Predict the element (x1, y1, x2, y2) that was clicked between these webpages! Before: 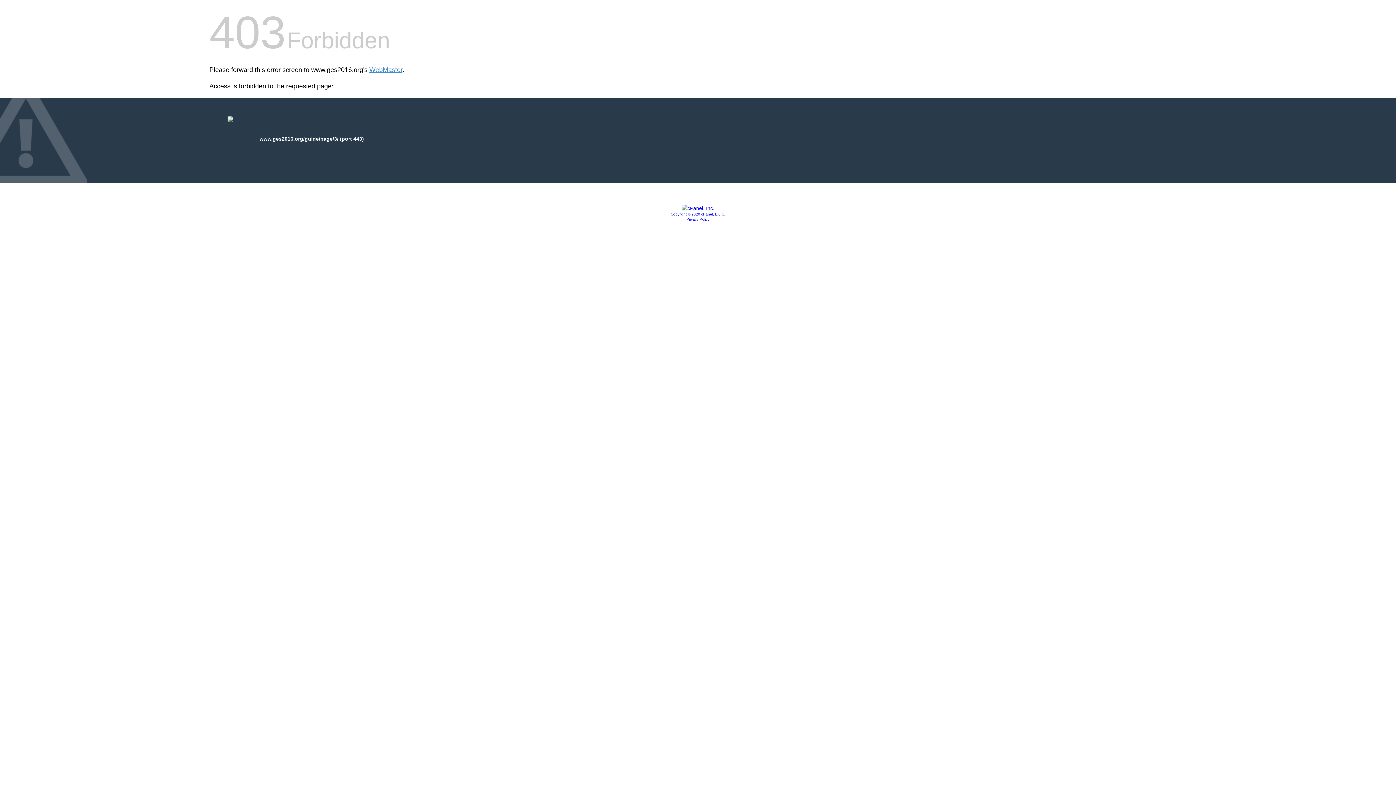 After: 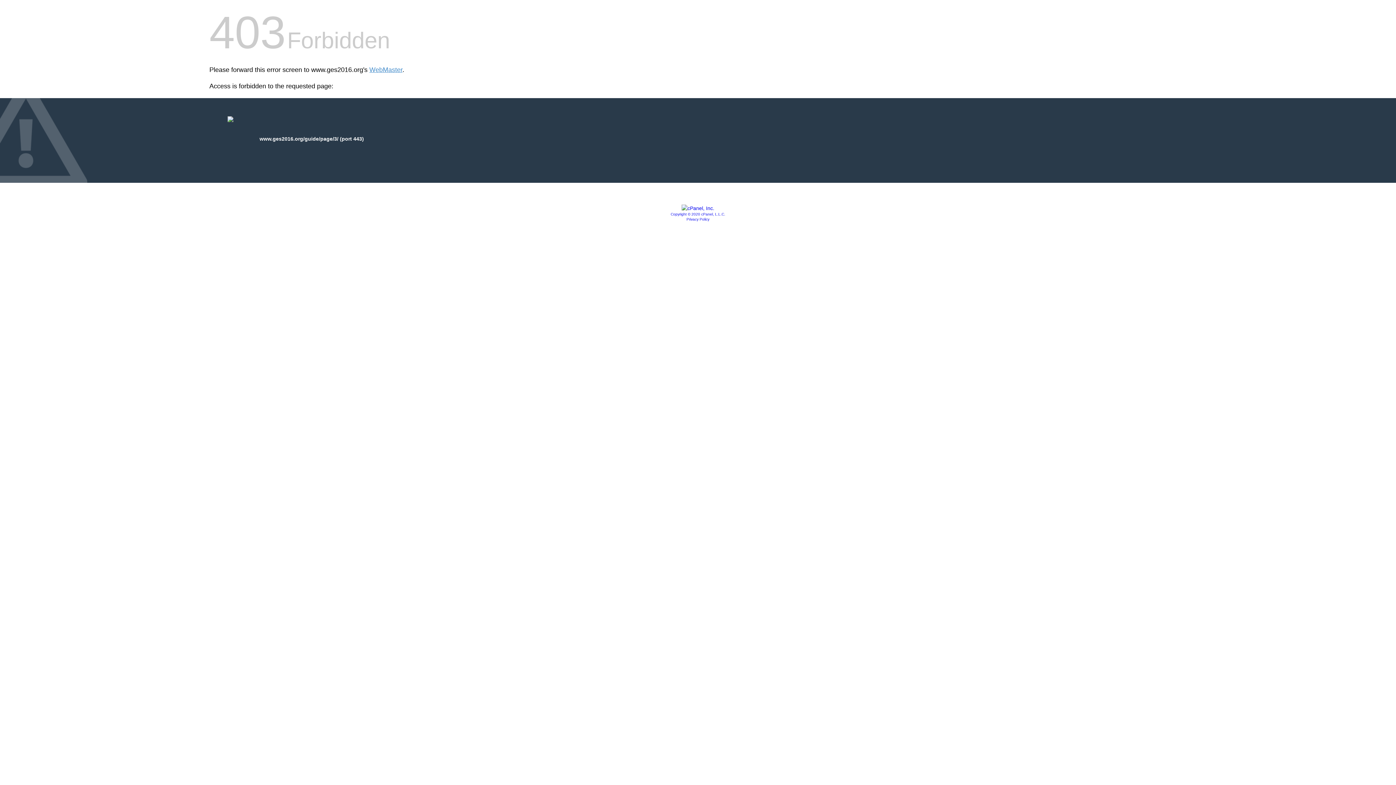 Action: label: Copyright © 2020 cPanel, L.L.C. bbox: (670, 212, 725, 216)